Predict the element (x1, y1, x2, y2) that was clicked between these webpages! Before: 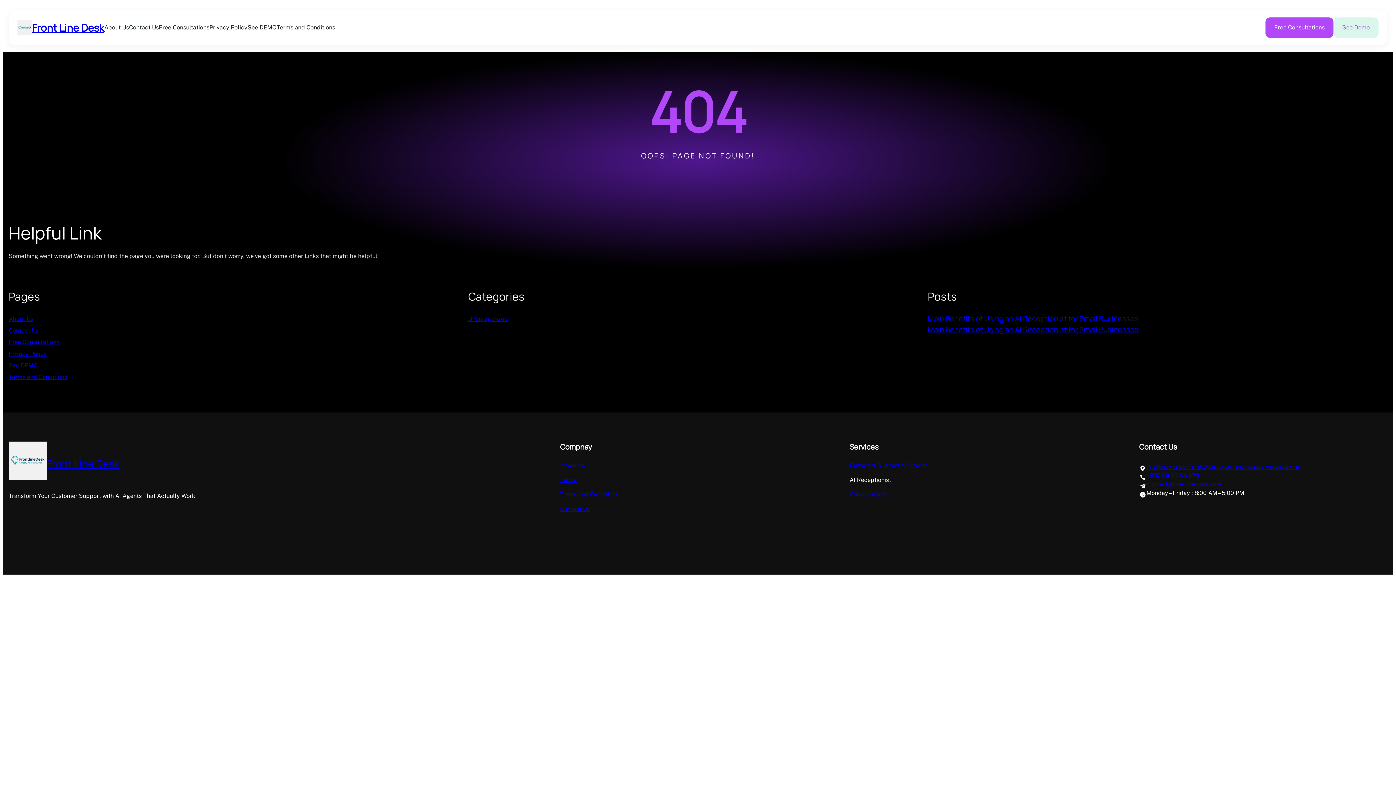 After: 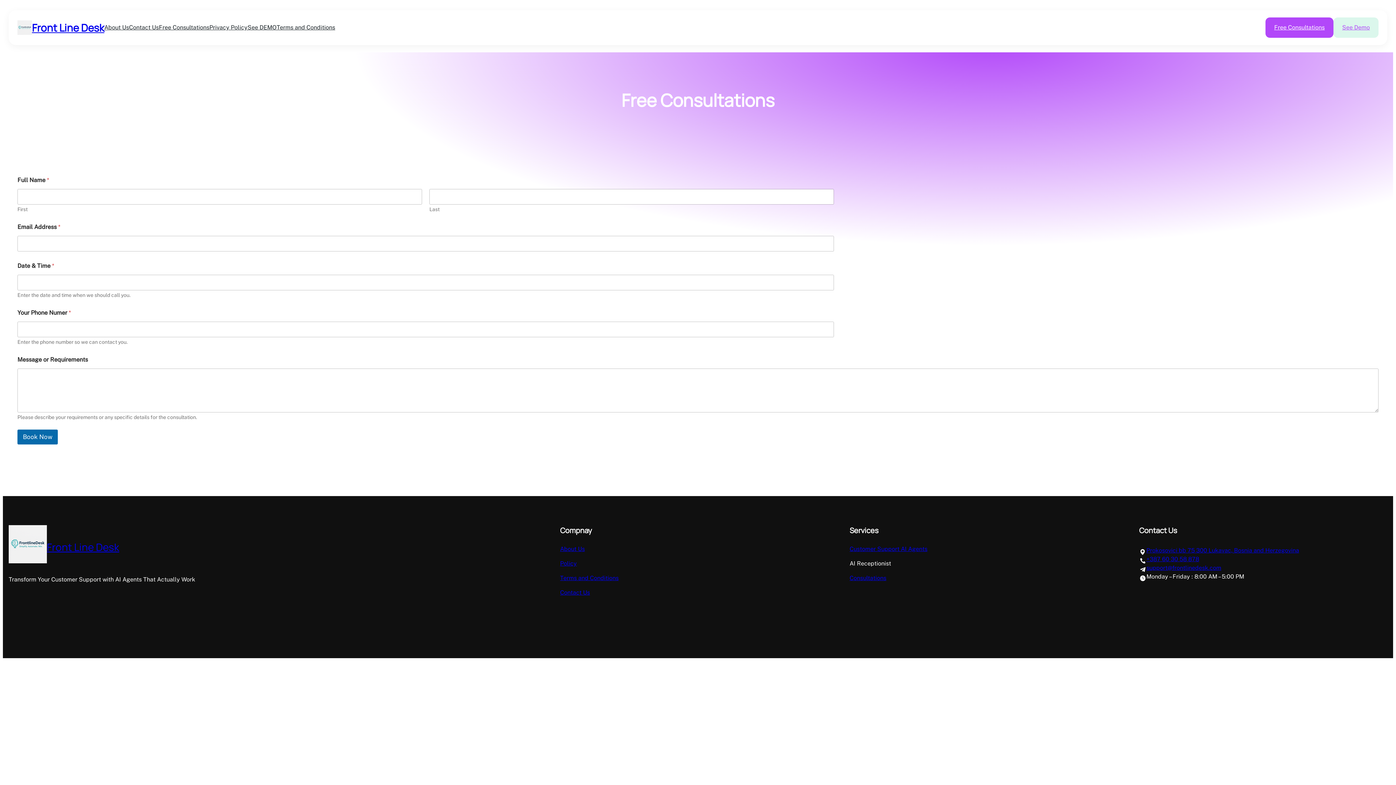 Action: label: Free Consultations bbox: (158, 18, 209, 36)